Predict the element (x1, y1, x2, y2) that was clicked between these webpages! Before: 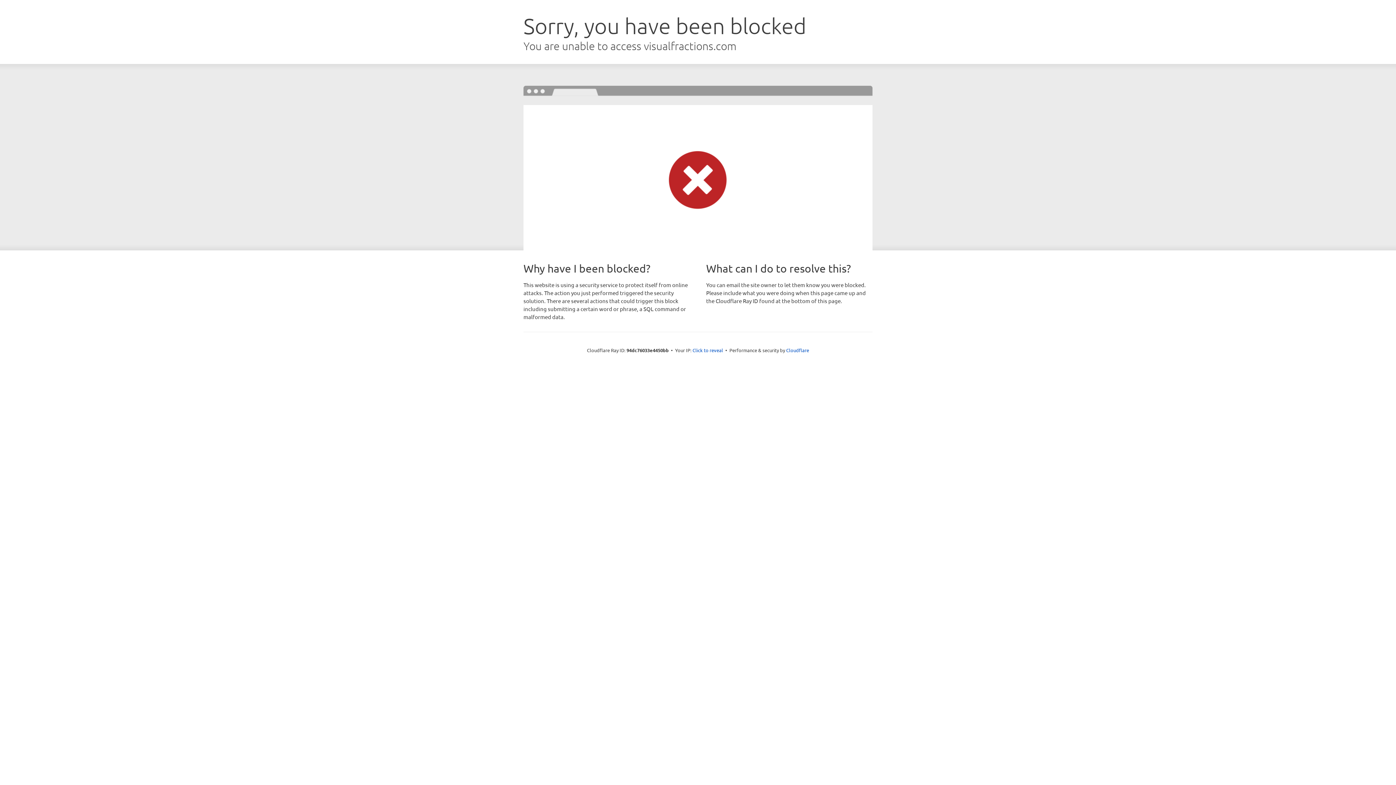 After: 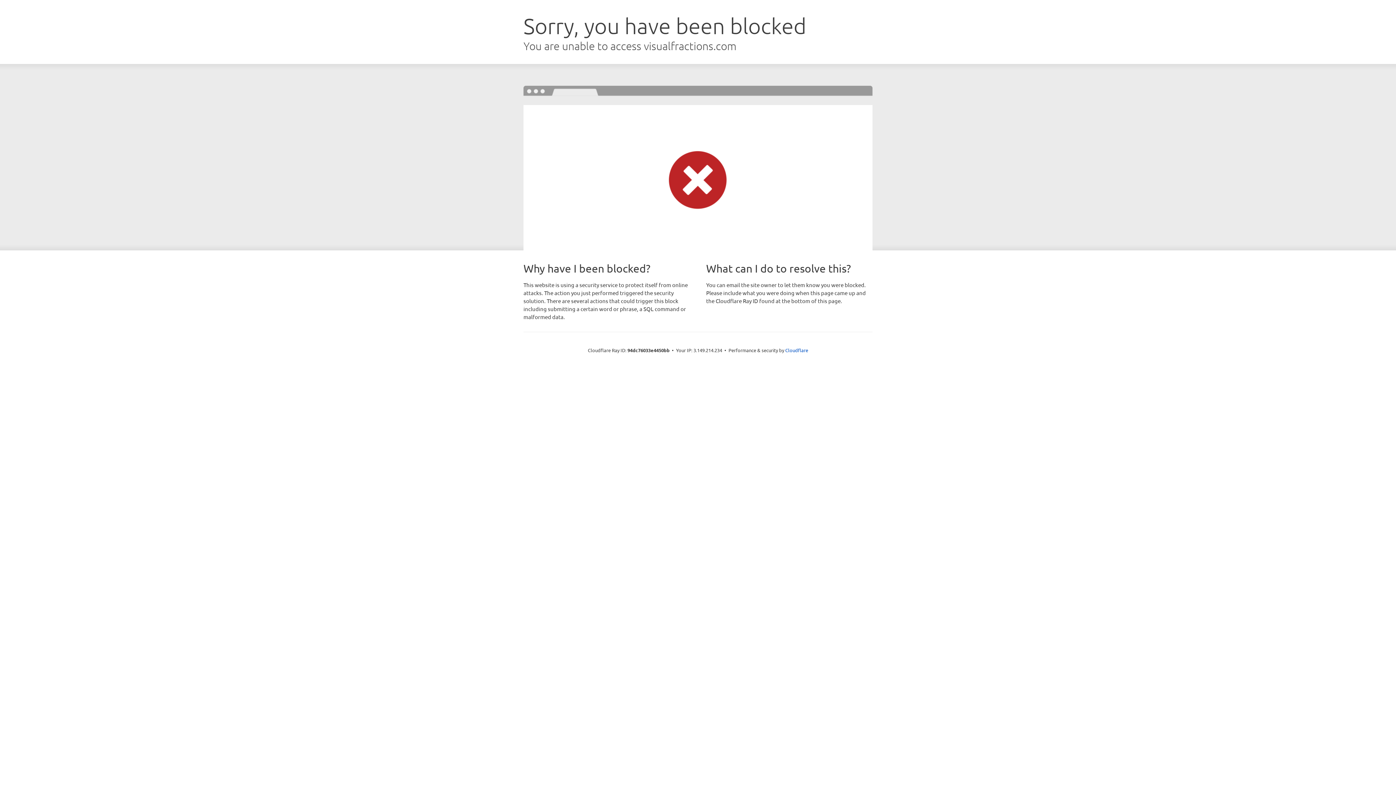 Action: bbox: (692, 346, 723, 353) label: Click to reveal